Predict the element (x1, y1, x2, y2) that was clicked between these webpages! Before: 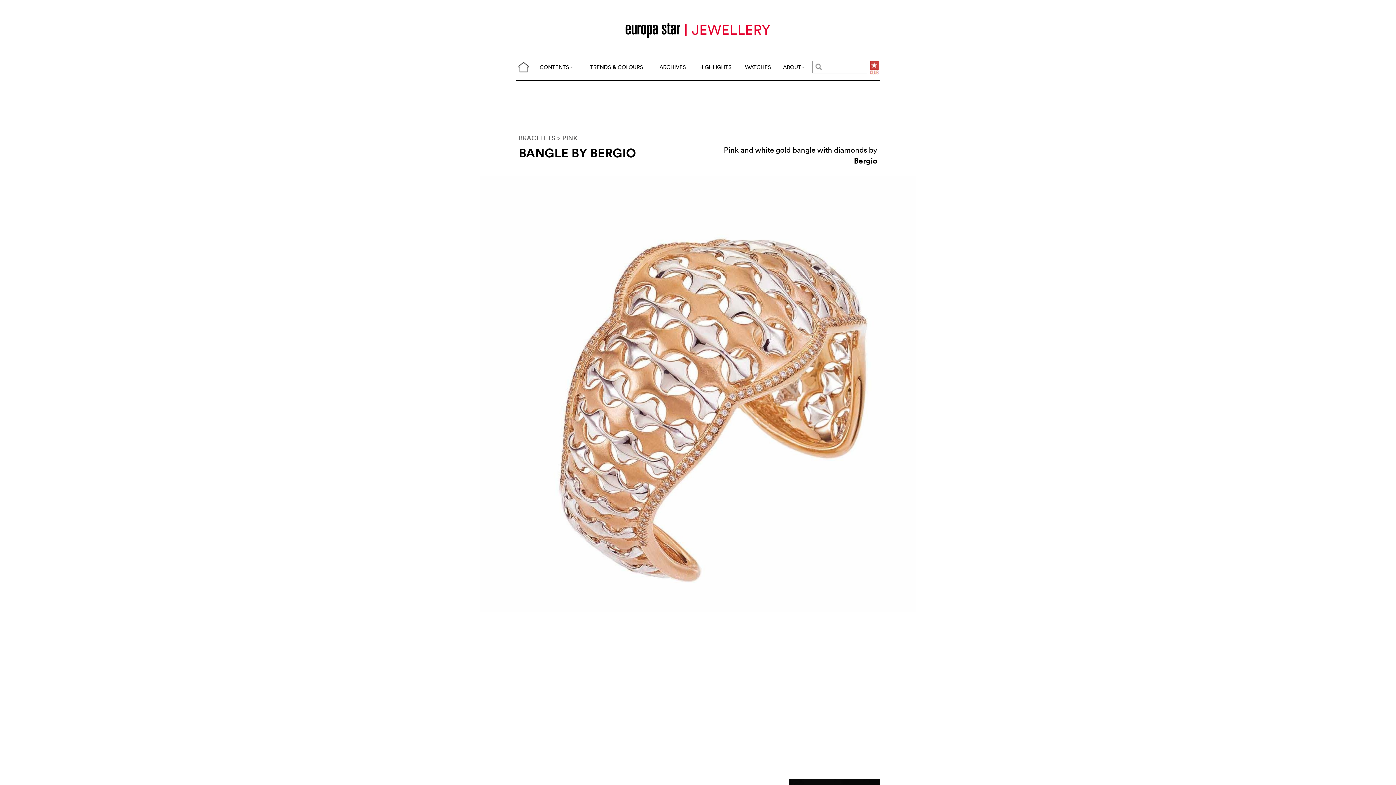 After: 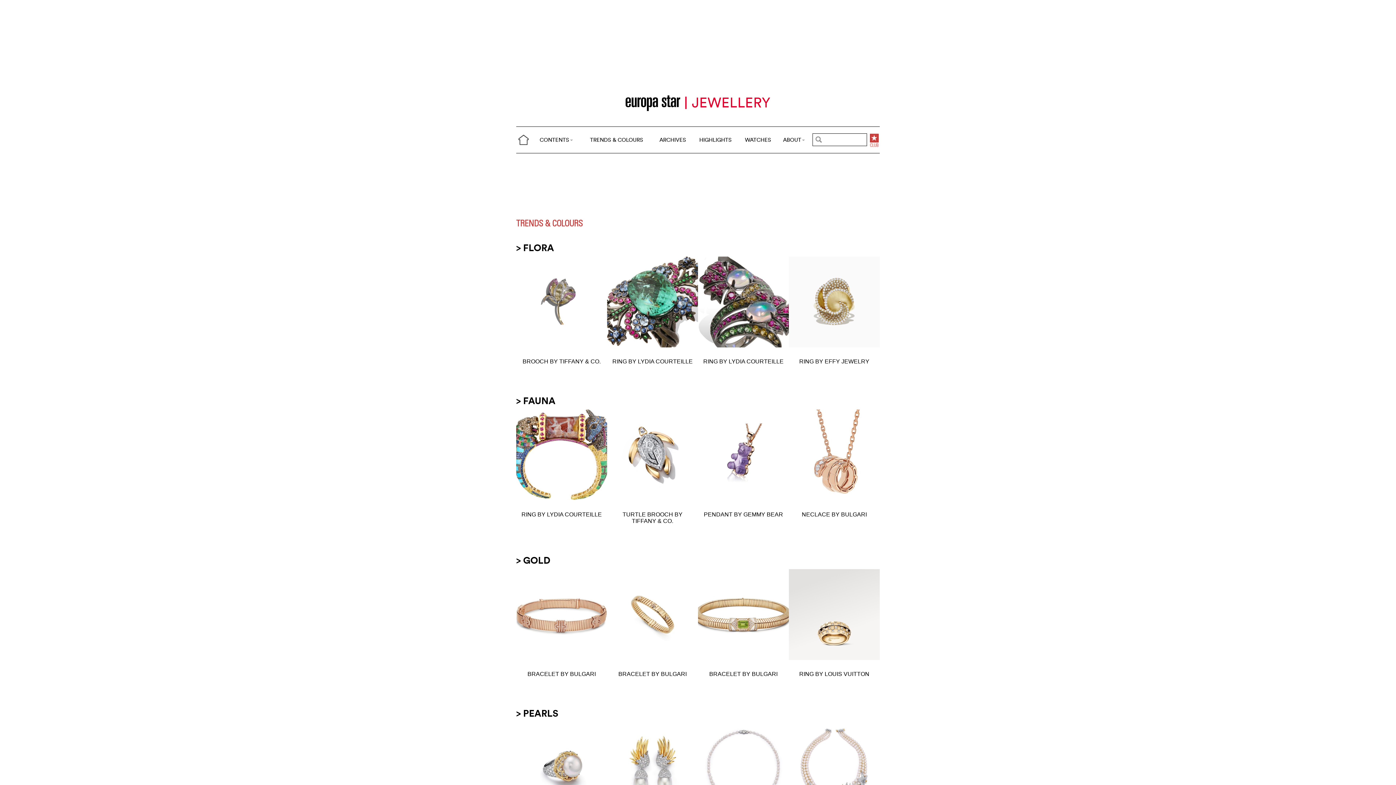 Action: bbox: (0, 7, 1396, 53)